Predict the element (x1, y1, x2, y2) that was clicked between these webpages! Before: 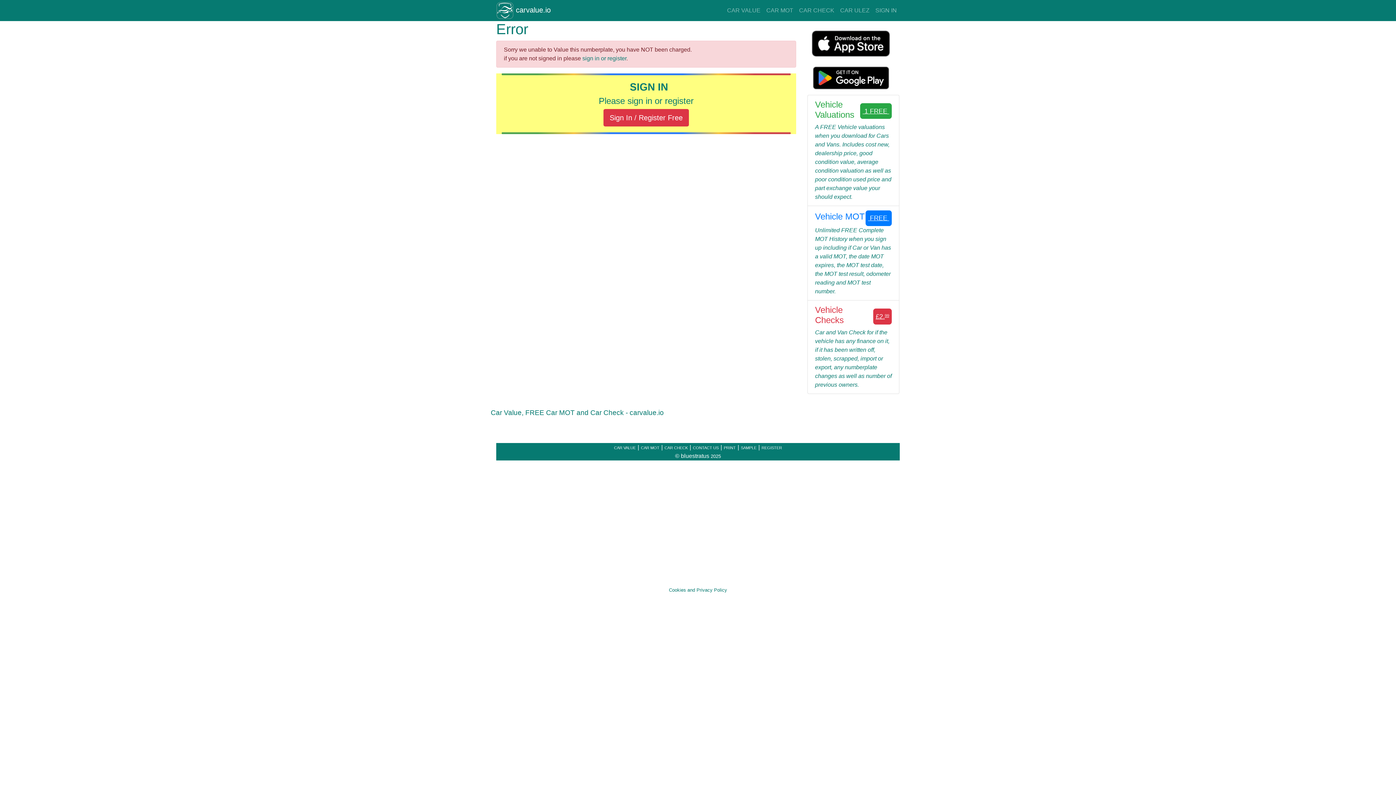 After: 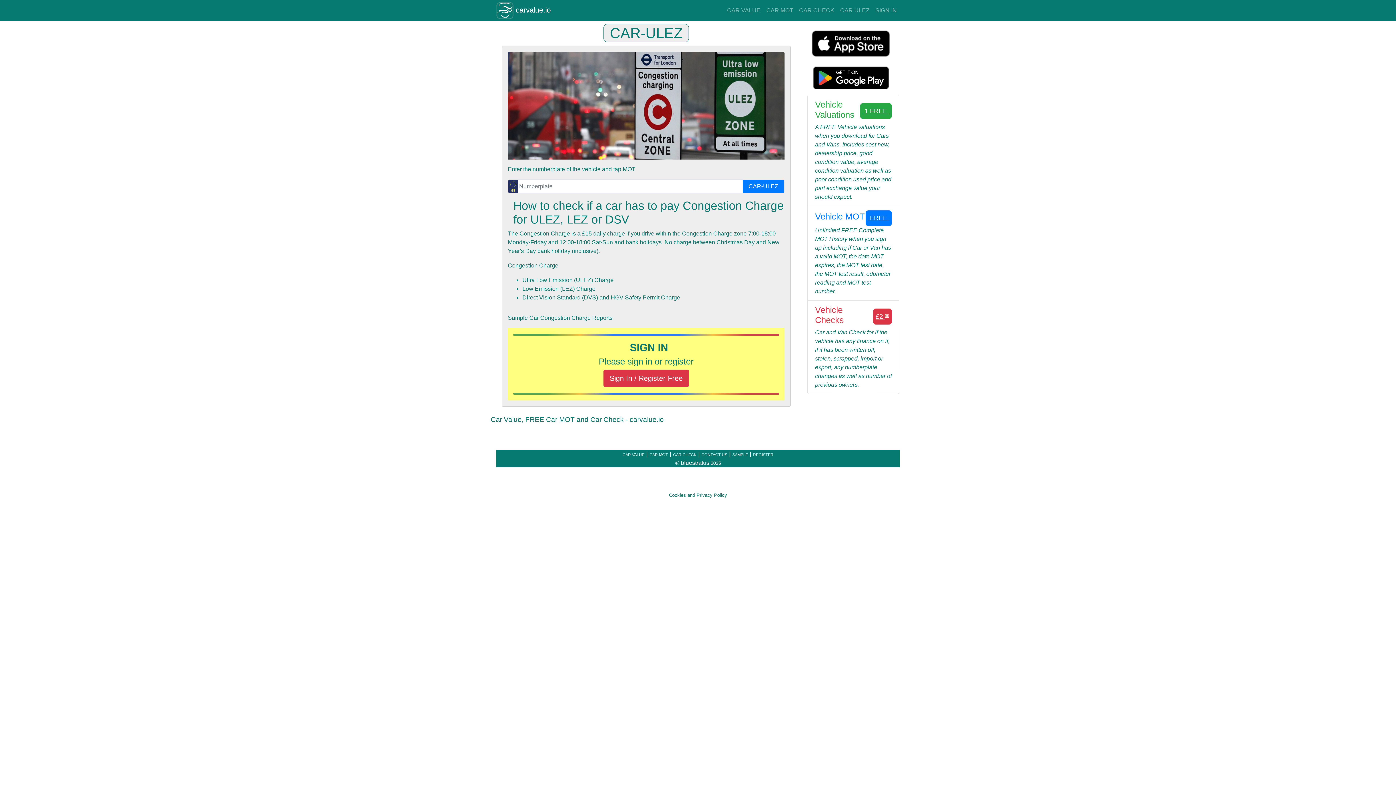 Action: label: CAR ULEZ bbox: (837, 3, 872, 17)